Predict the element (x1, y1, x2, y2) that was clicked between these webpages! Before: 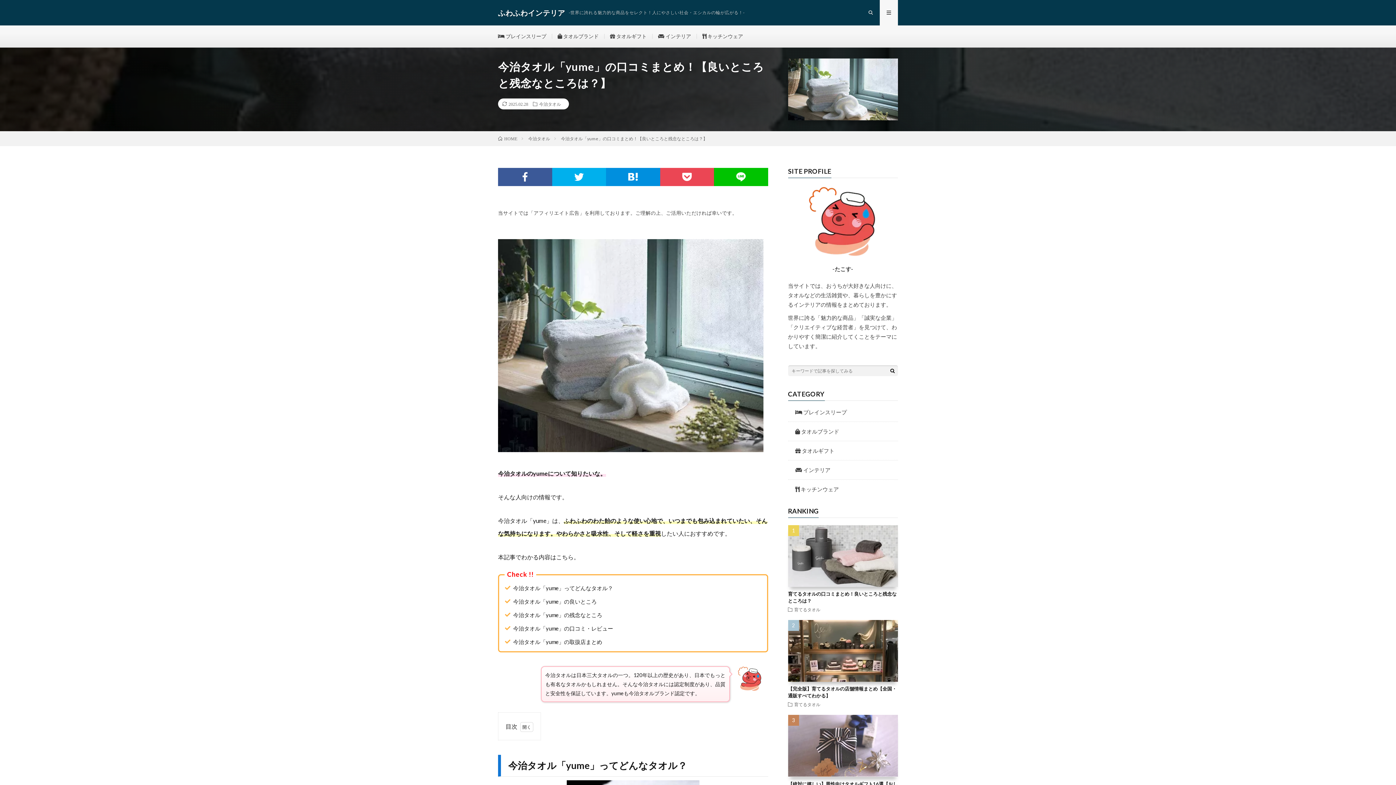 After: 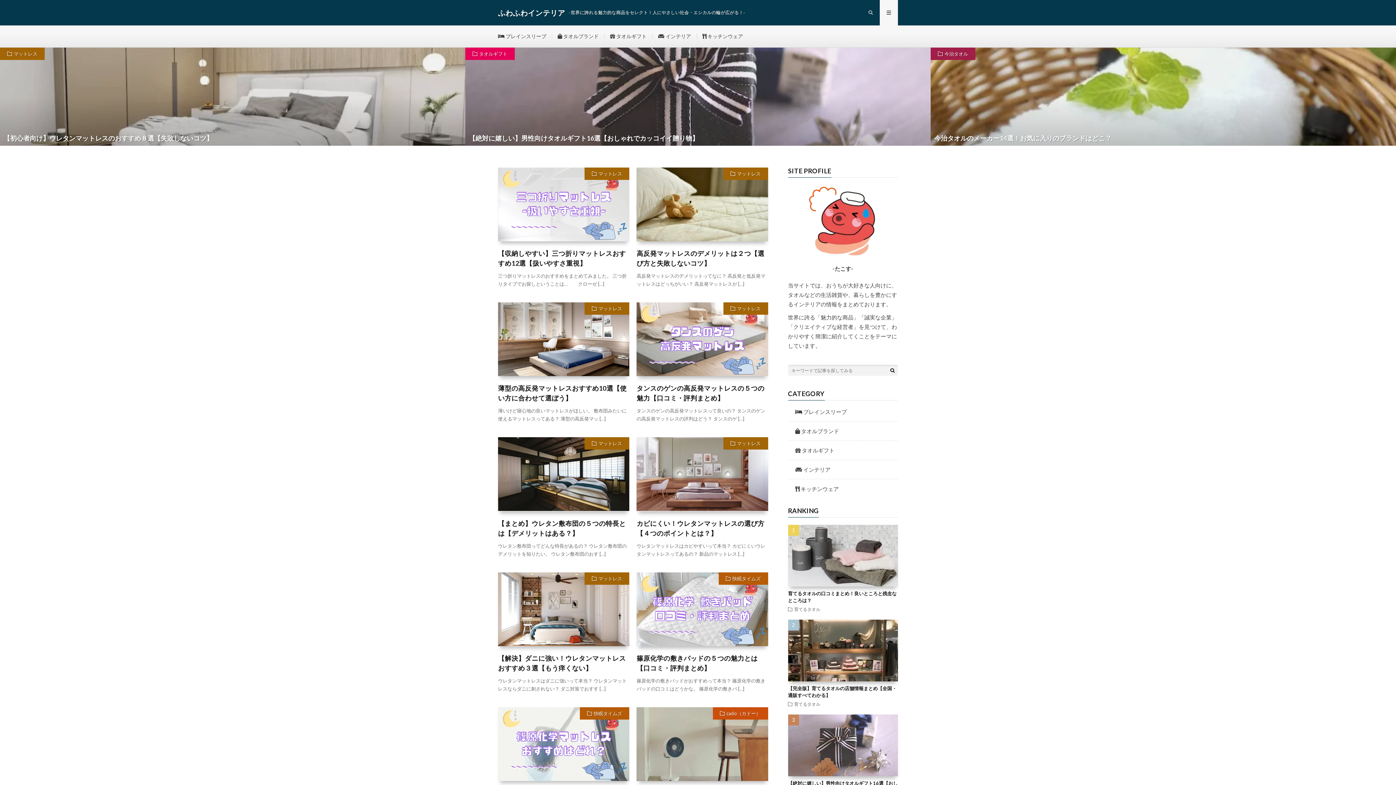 Action: bbox: (498, 136, 517, 141) label: HOME